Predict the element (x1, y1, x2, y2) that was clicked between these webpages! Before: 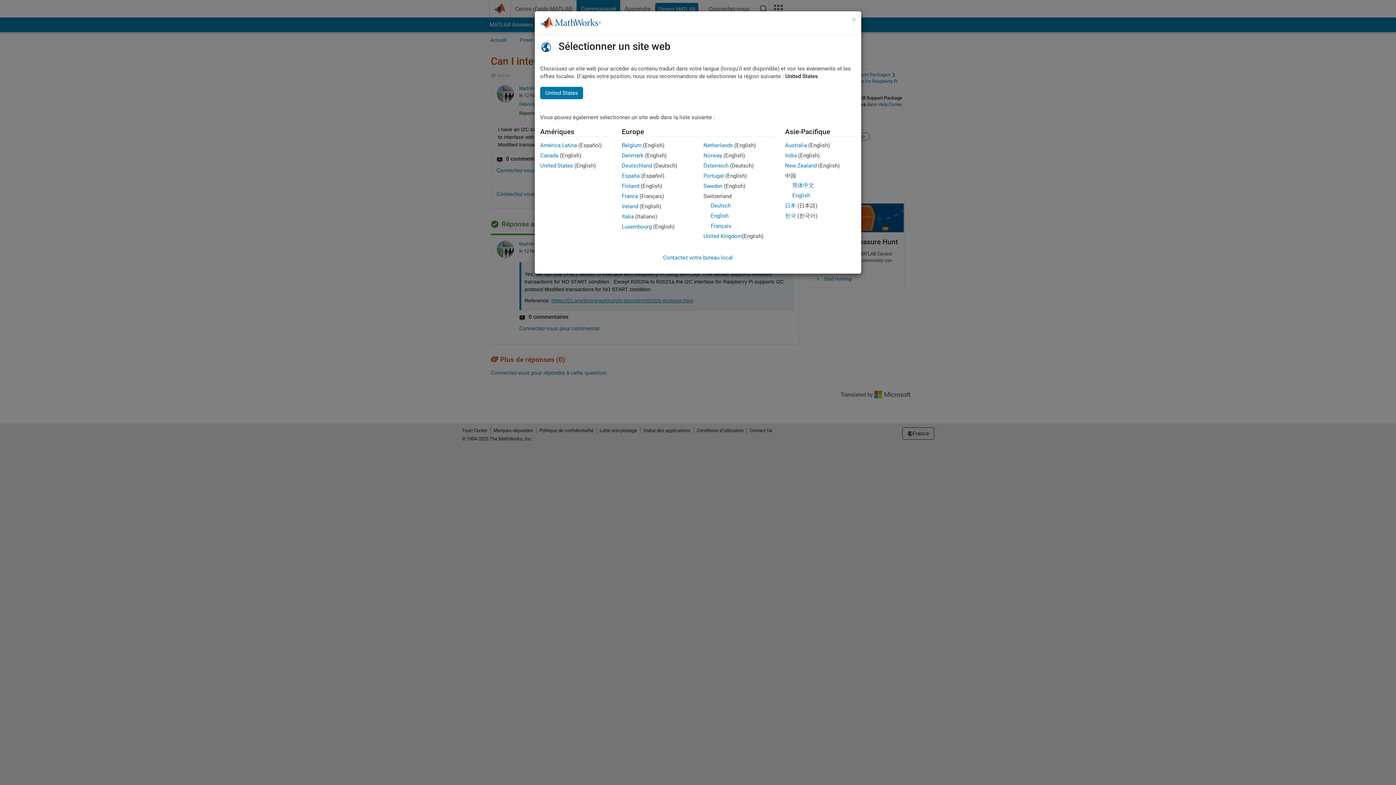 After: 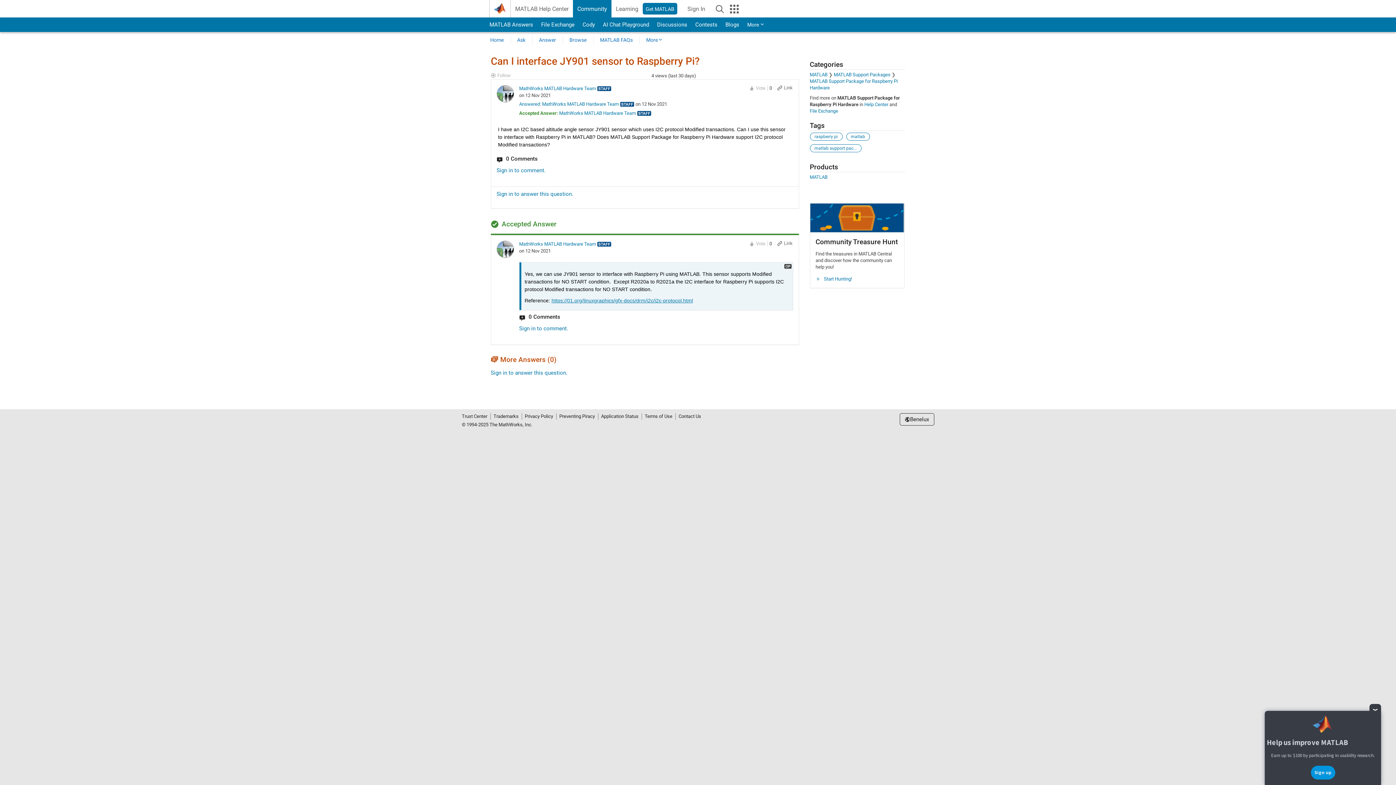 Action: bbox: (703, 142, 733, 148) label: Netherlands